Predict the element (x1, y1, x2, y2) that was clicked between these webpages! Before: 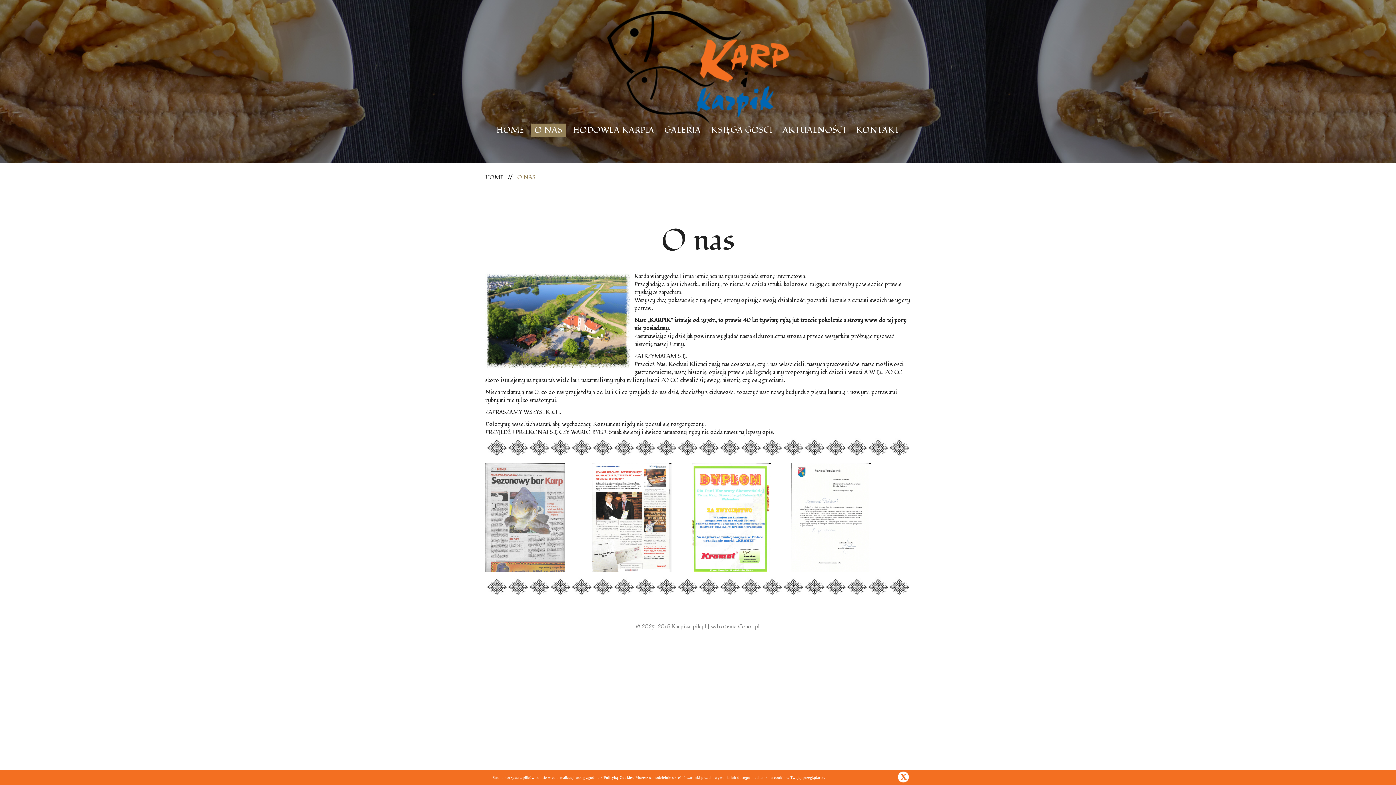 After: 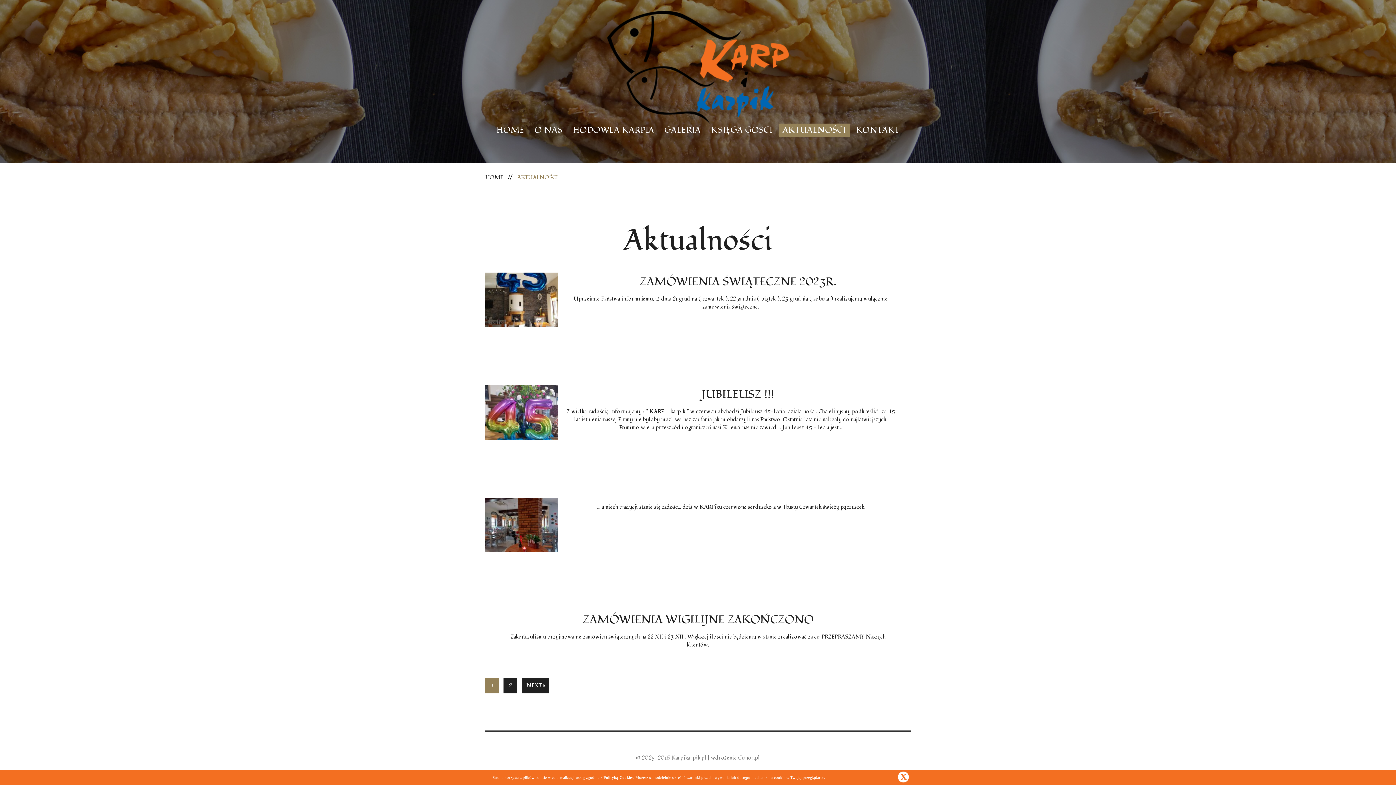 Action: bbox: (779, 123, 849, 137) label: AKTUALNOŚCI